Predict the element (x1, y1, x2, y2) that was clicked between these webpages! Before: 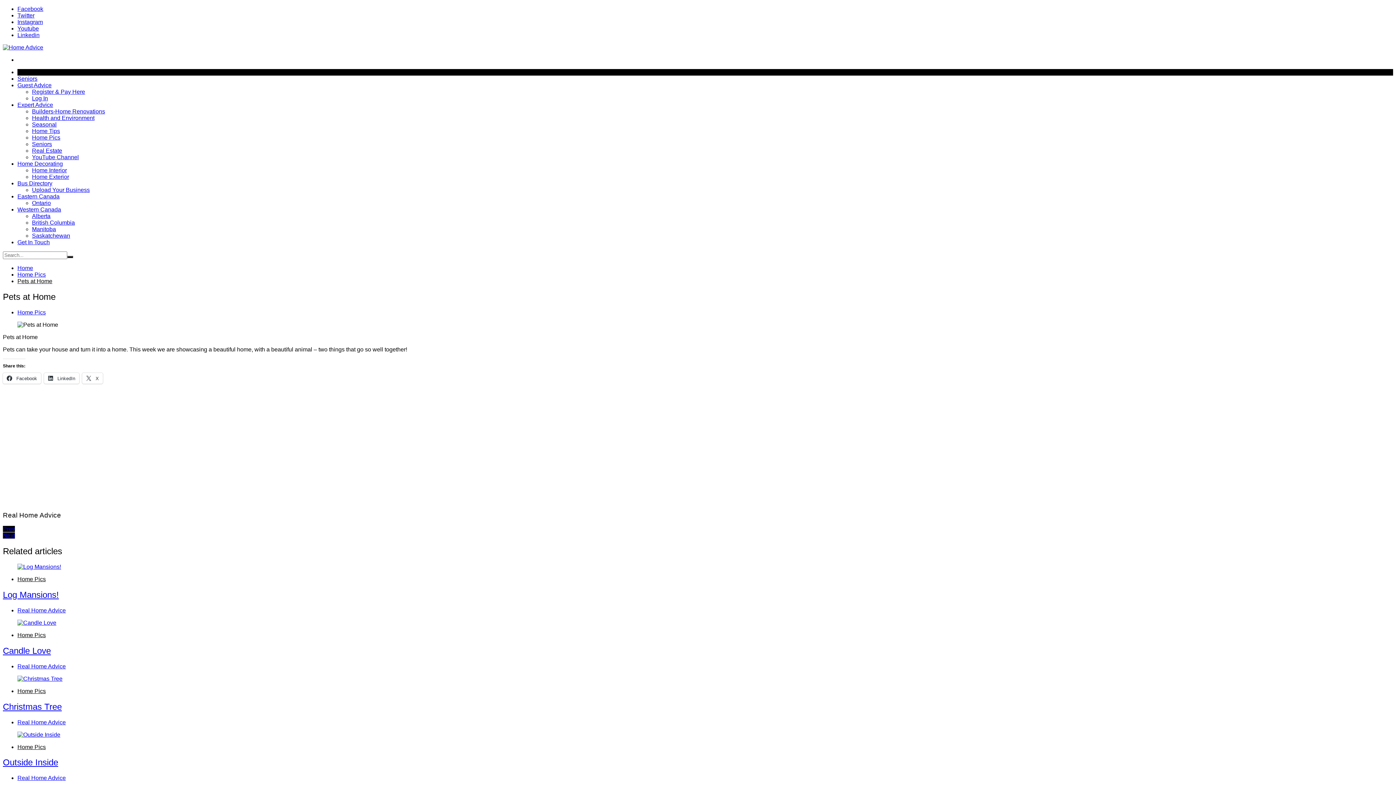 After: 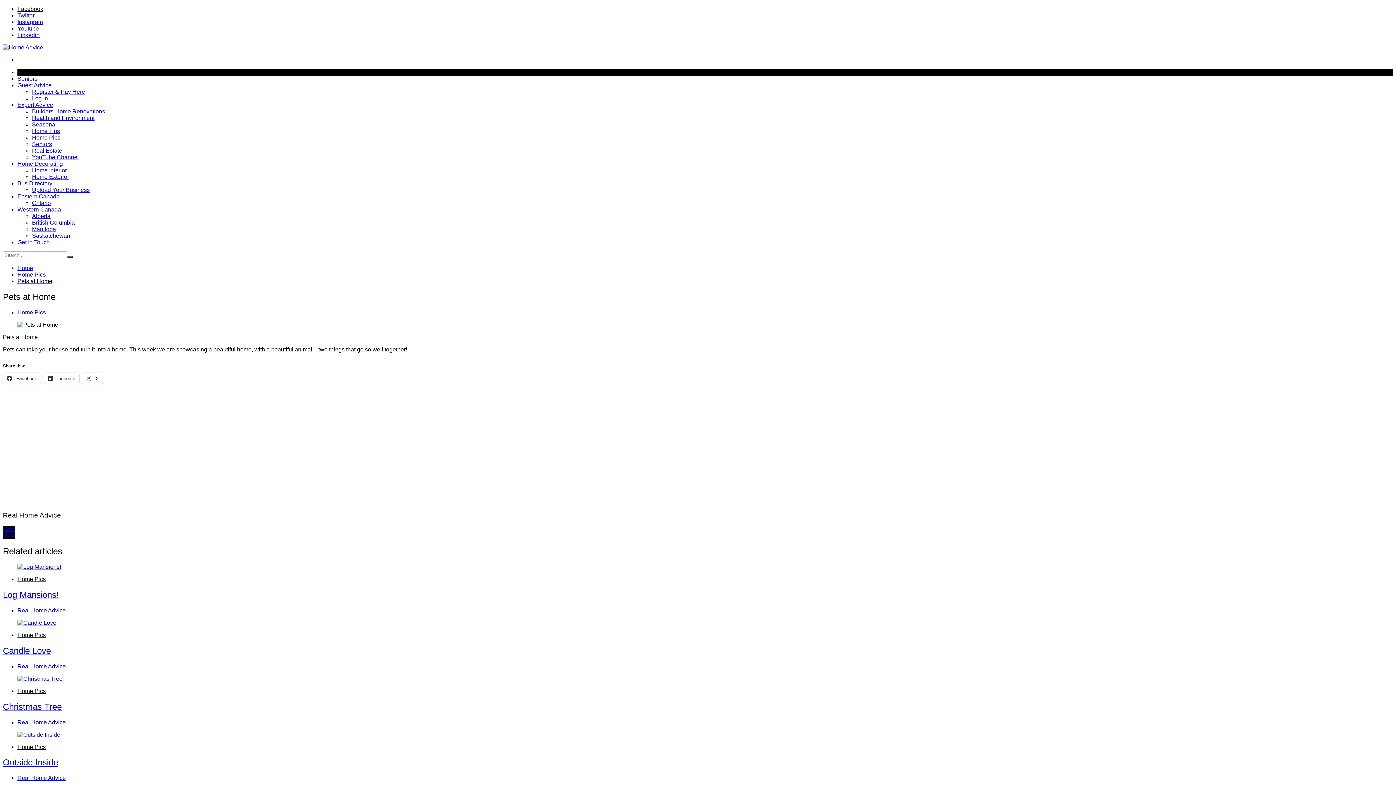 Action: label: Facebook bbox: (17, 5, 43, 12)